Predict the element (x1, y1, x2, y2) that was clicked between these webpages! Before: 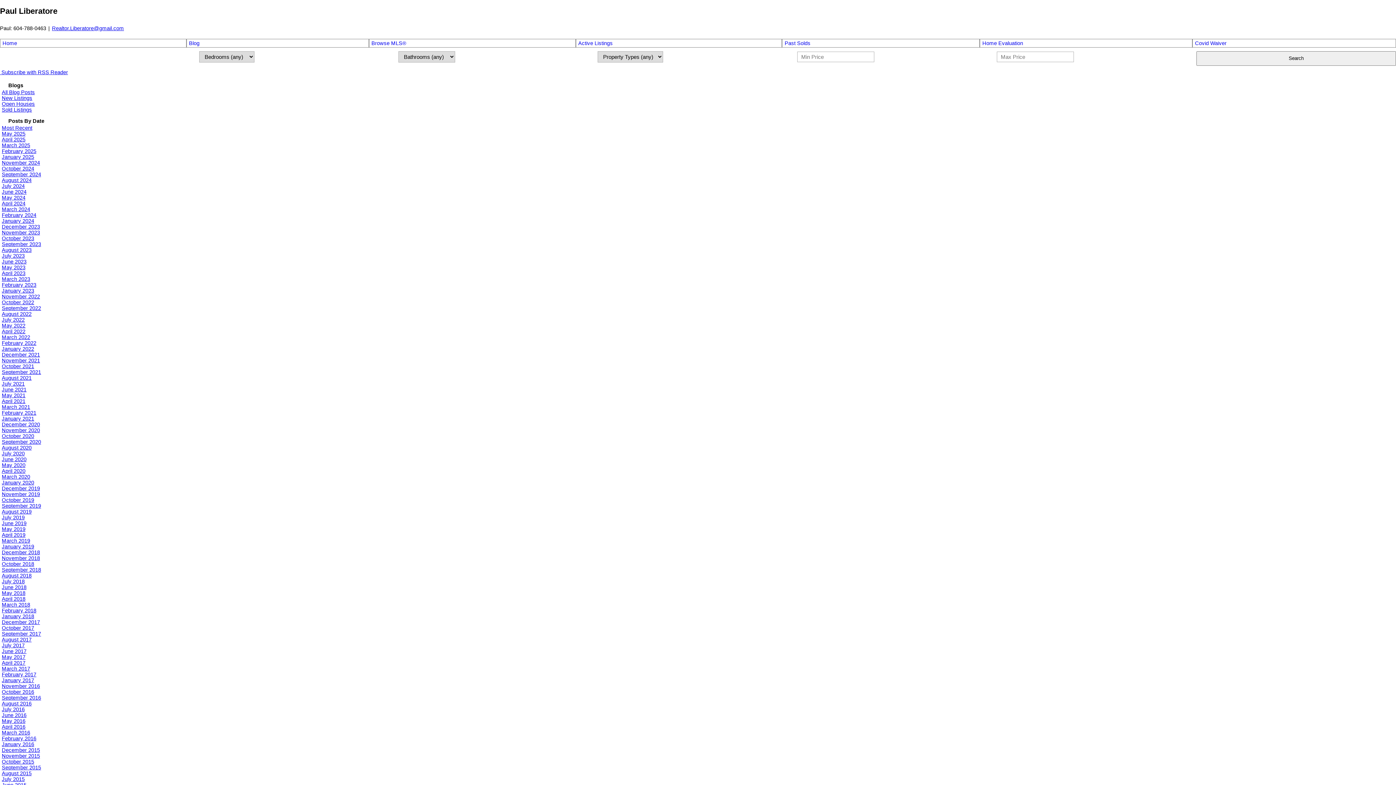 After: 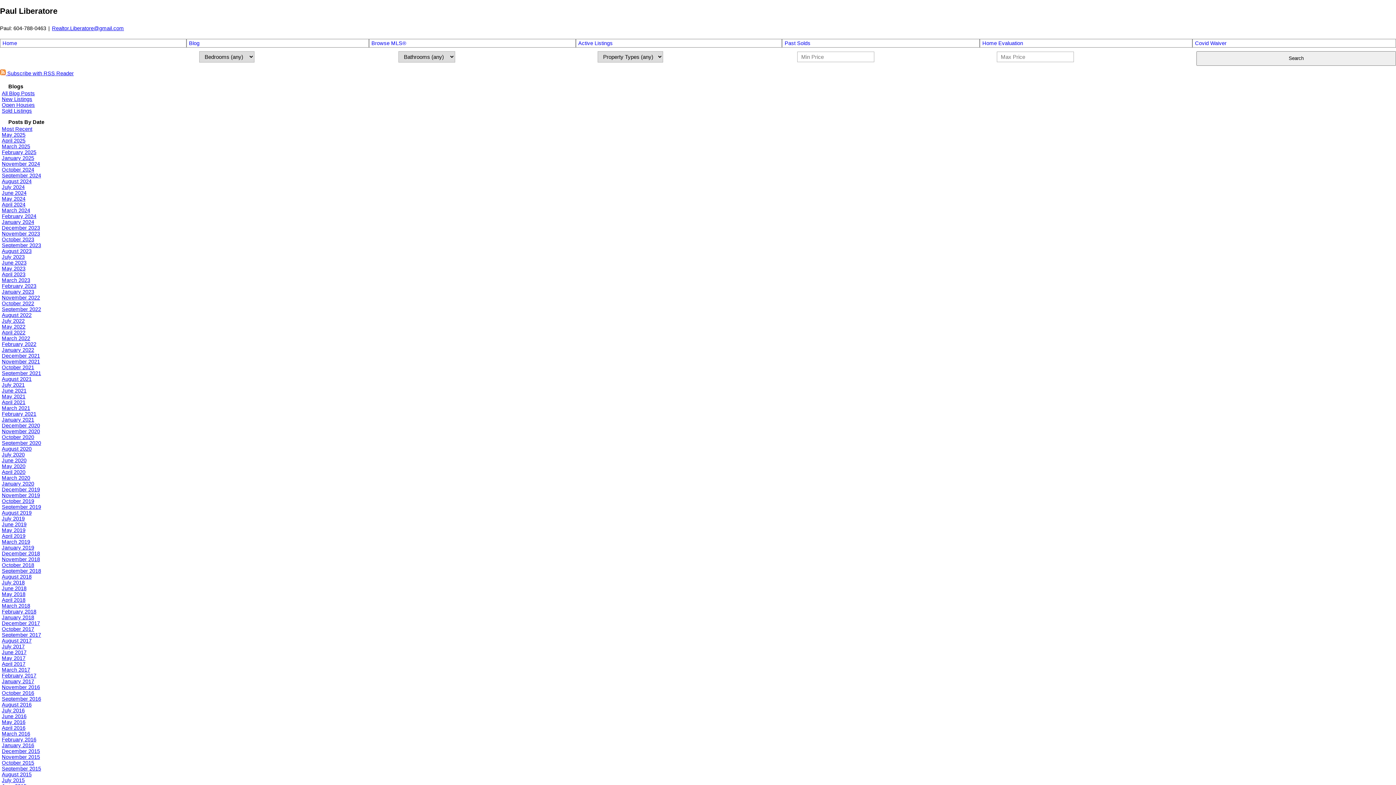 Action: bbox: (1, 189, 26, 194) label: June 2024